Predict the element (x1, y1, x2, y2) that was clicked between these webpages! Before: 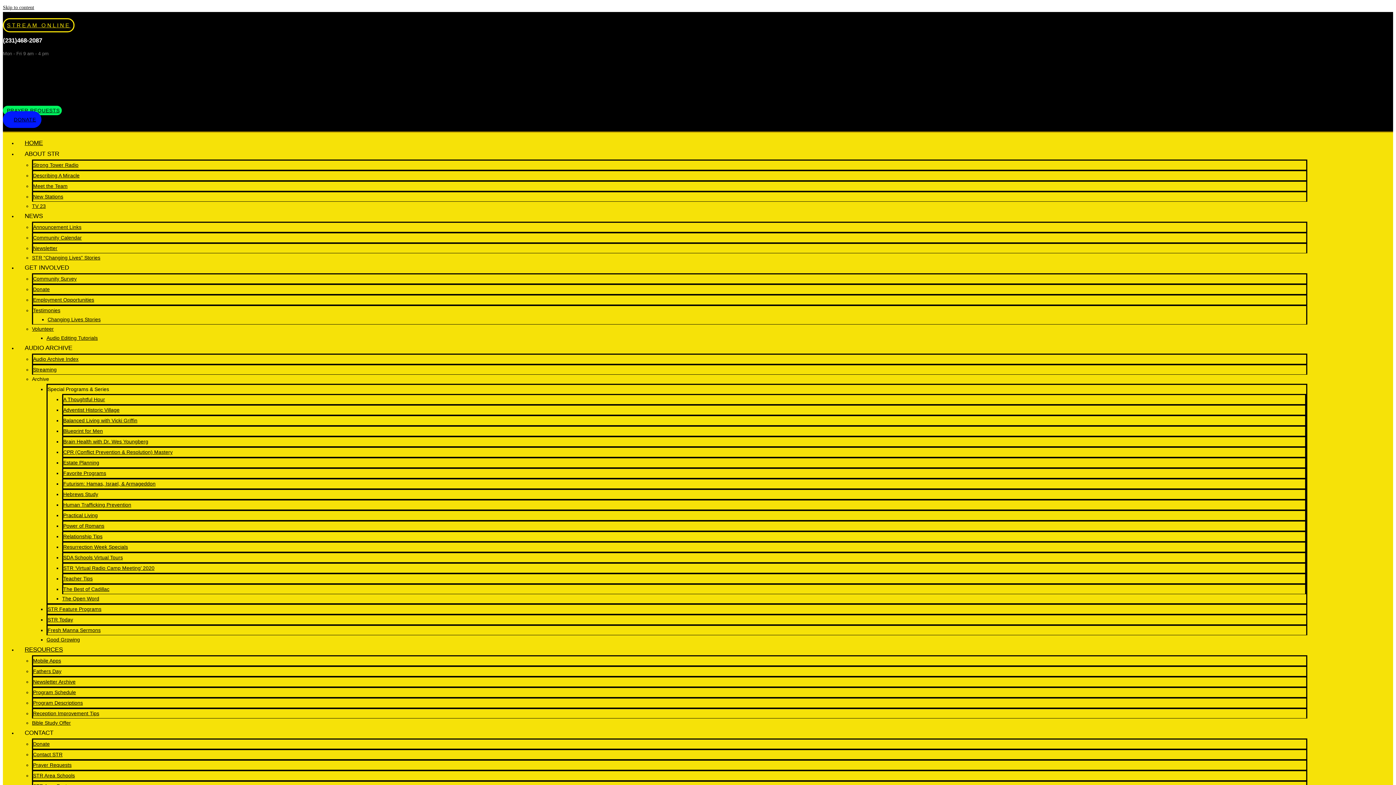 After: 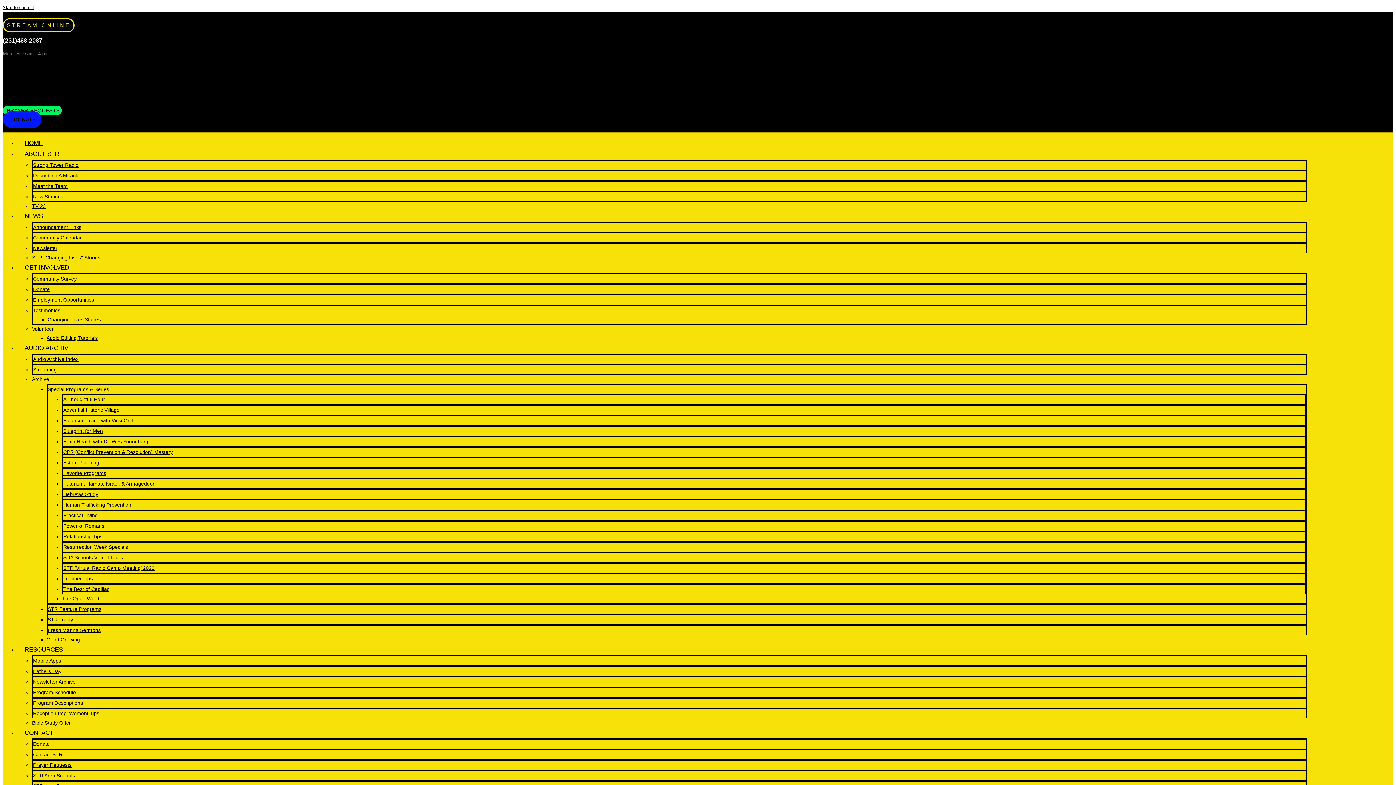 Action: bbox: (33, 172, 79, 178) label: Describing A Miracle